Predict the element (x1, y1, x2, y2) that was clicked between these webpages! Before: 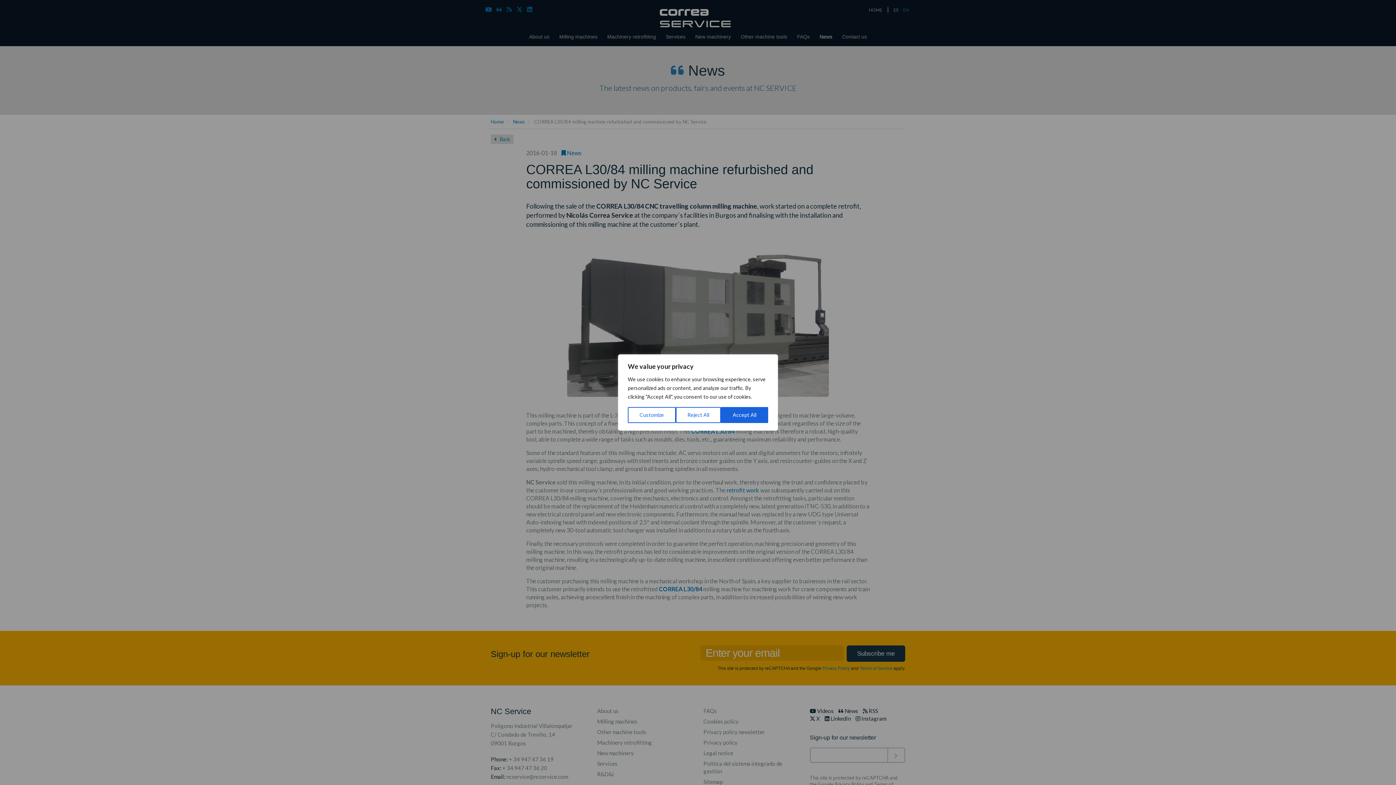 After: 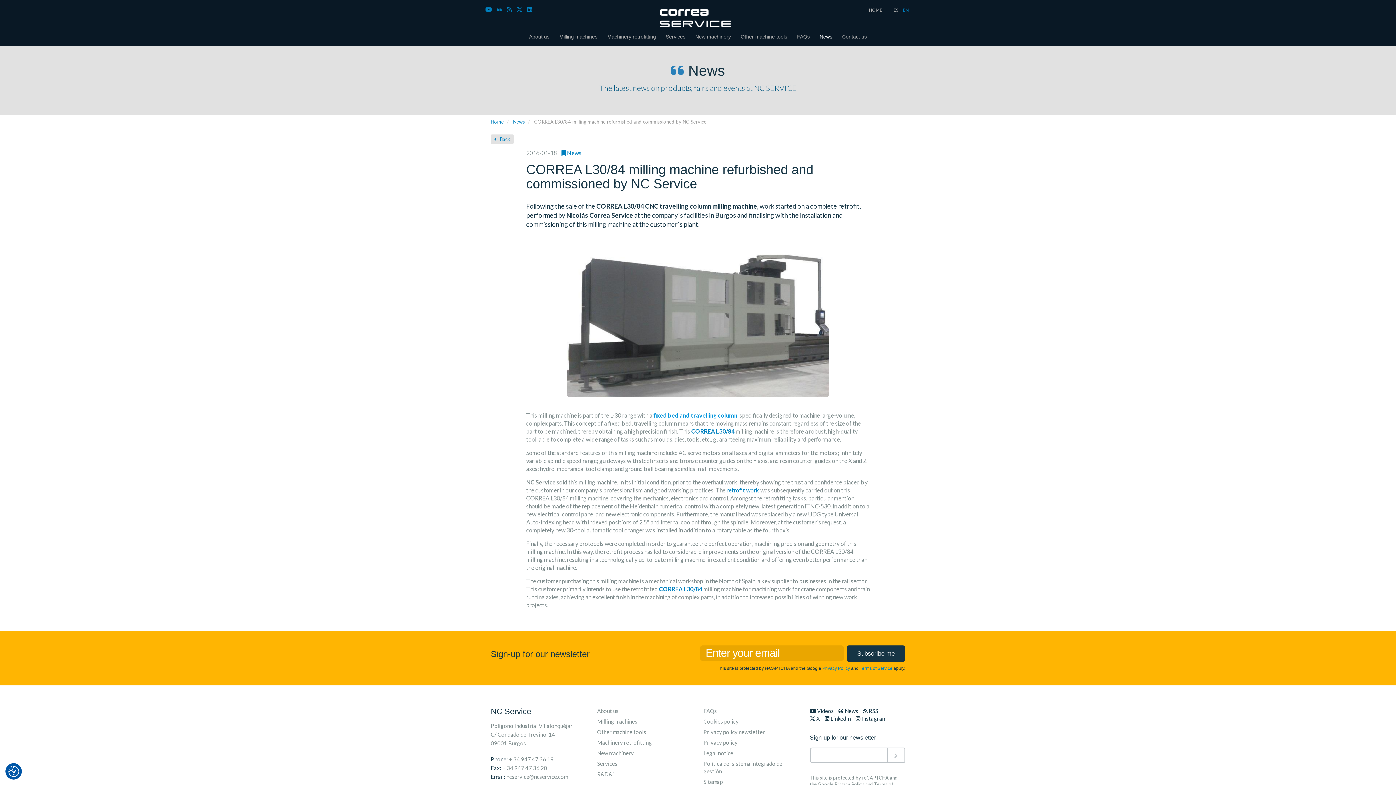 Action: label: Reject All bbox: (675, 407, 721, 423)